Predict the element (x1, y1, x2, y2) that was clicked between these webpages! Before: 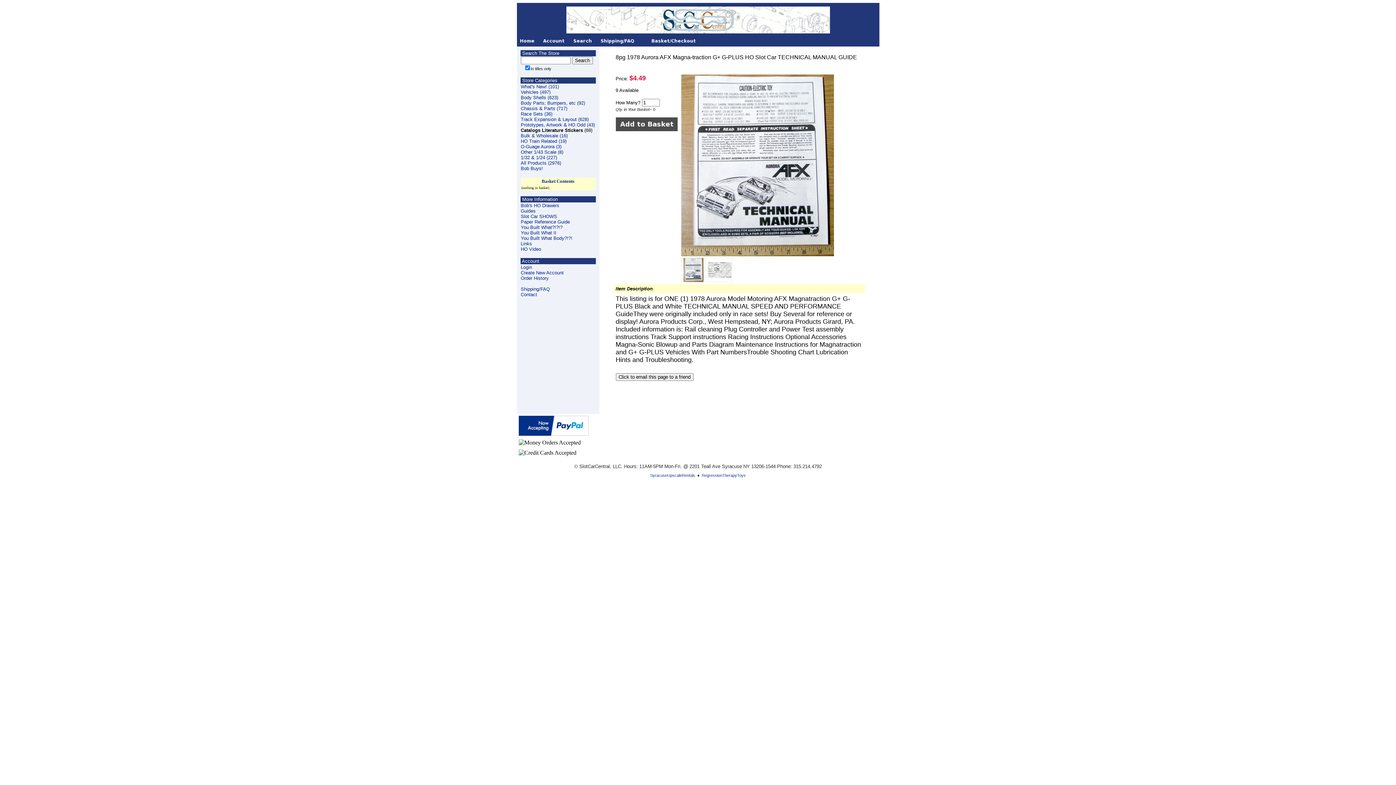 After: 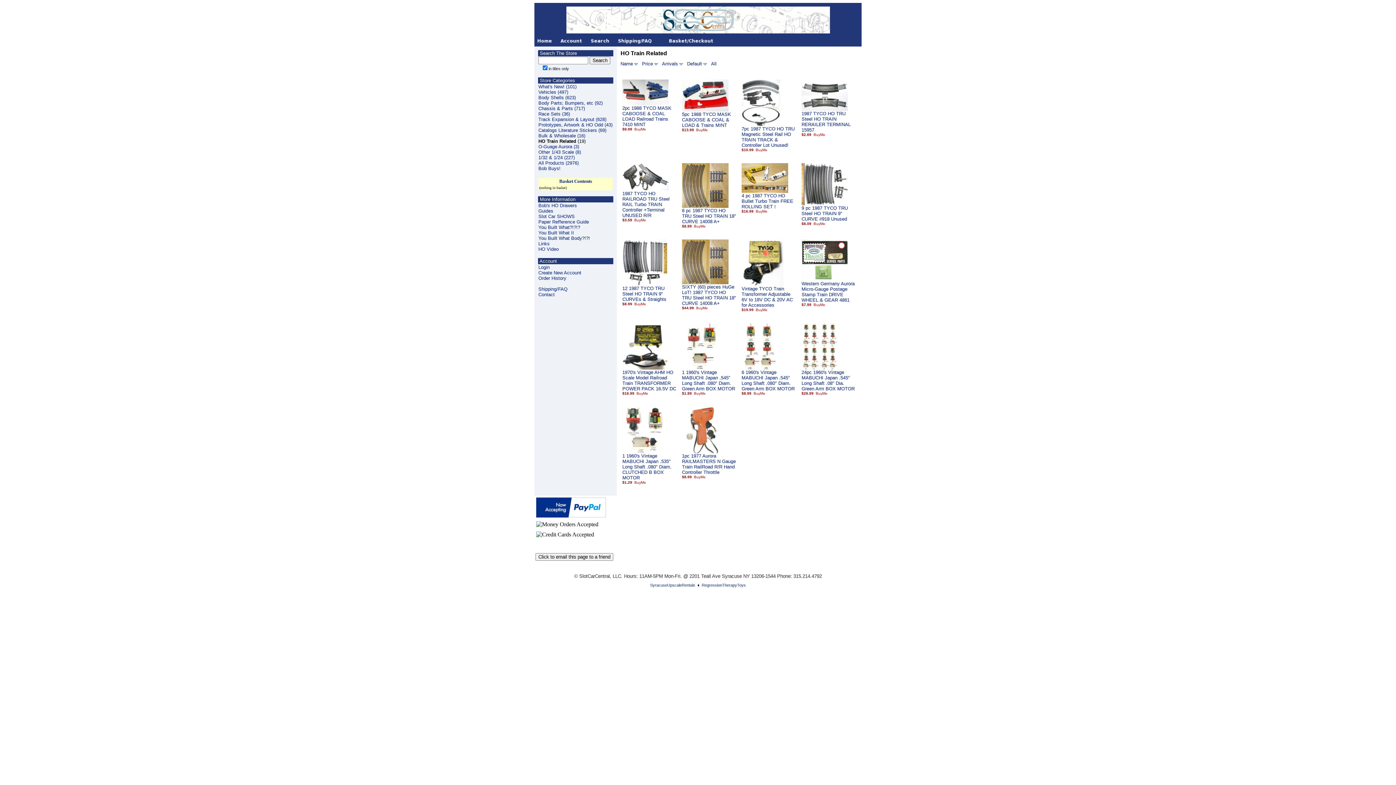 Action: bbox: (520, 138, 566, 144) label: HO Train Related (19)